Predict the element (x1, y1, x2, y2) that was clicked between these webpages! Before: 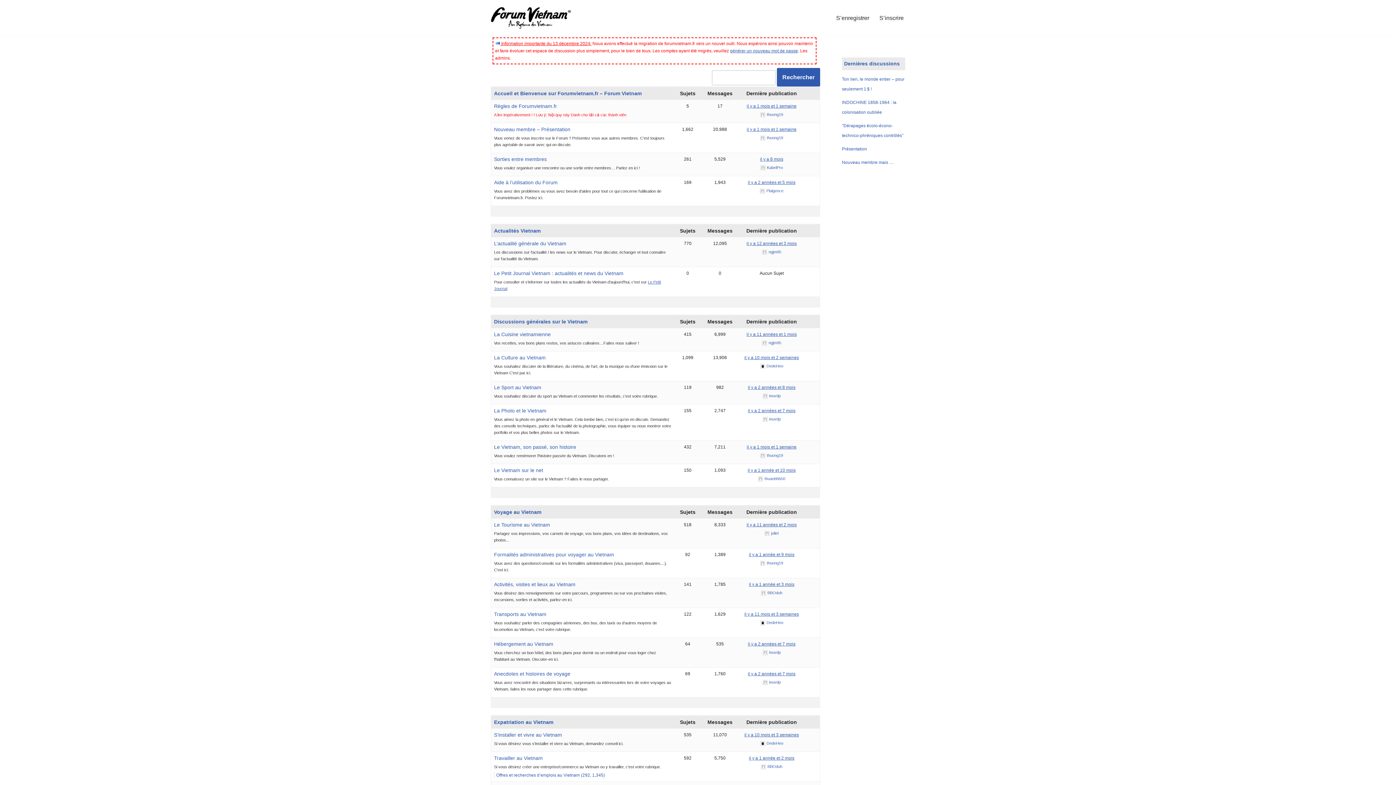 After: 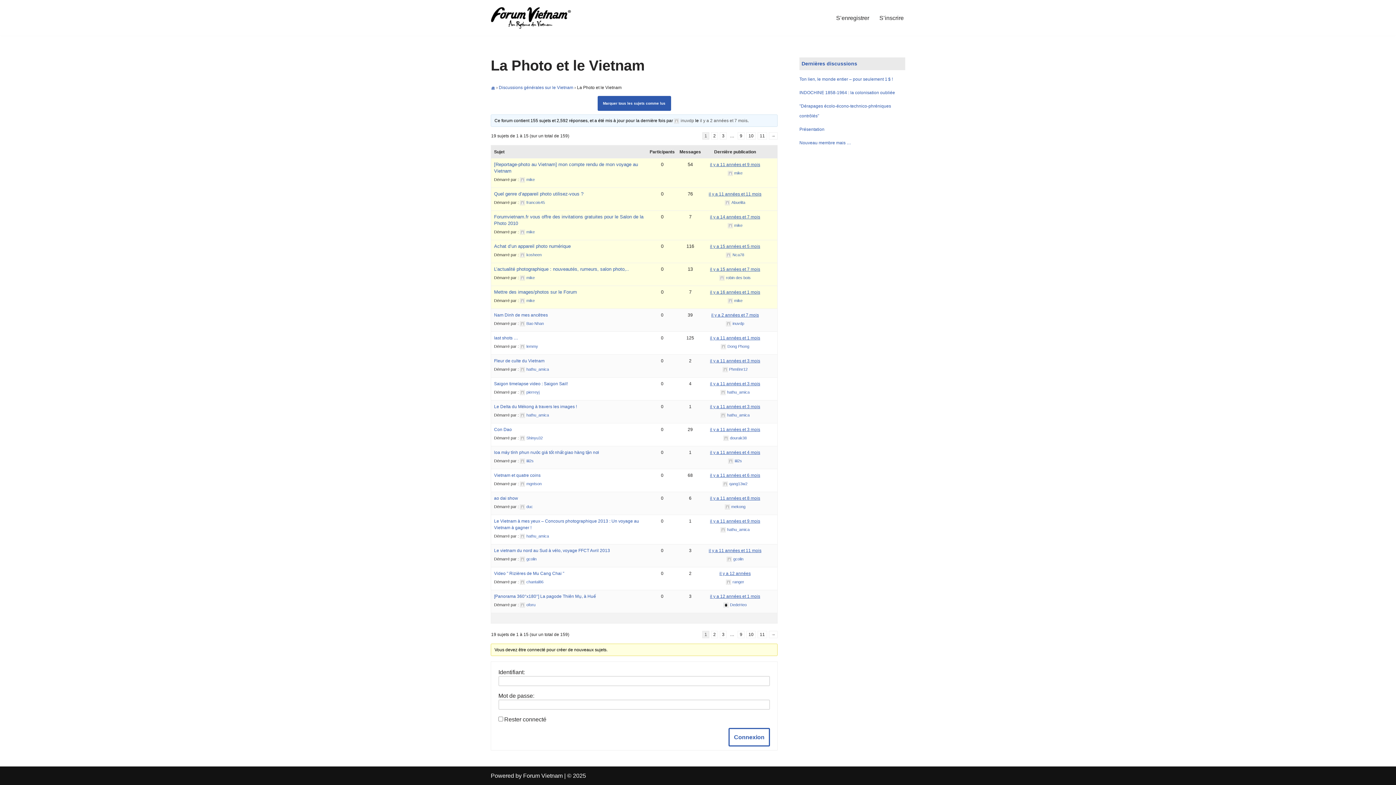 Action: label: La Photo et le Vietnam bbox: (494, 407, 546, 413)